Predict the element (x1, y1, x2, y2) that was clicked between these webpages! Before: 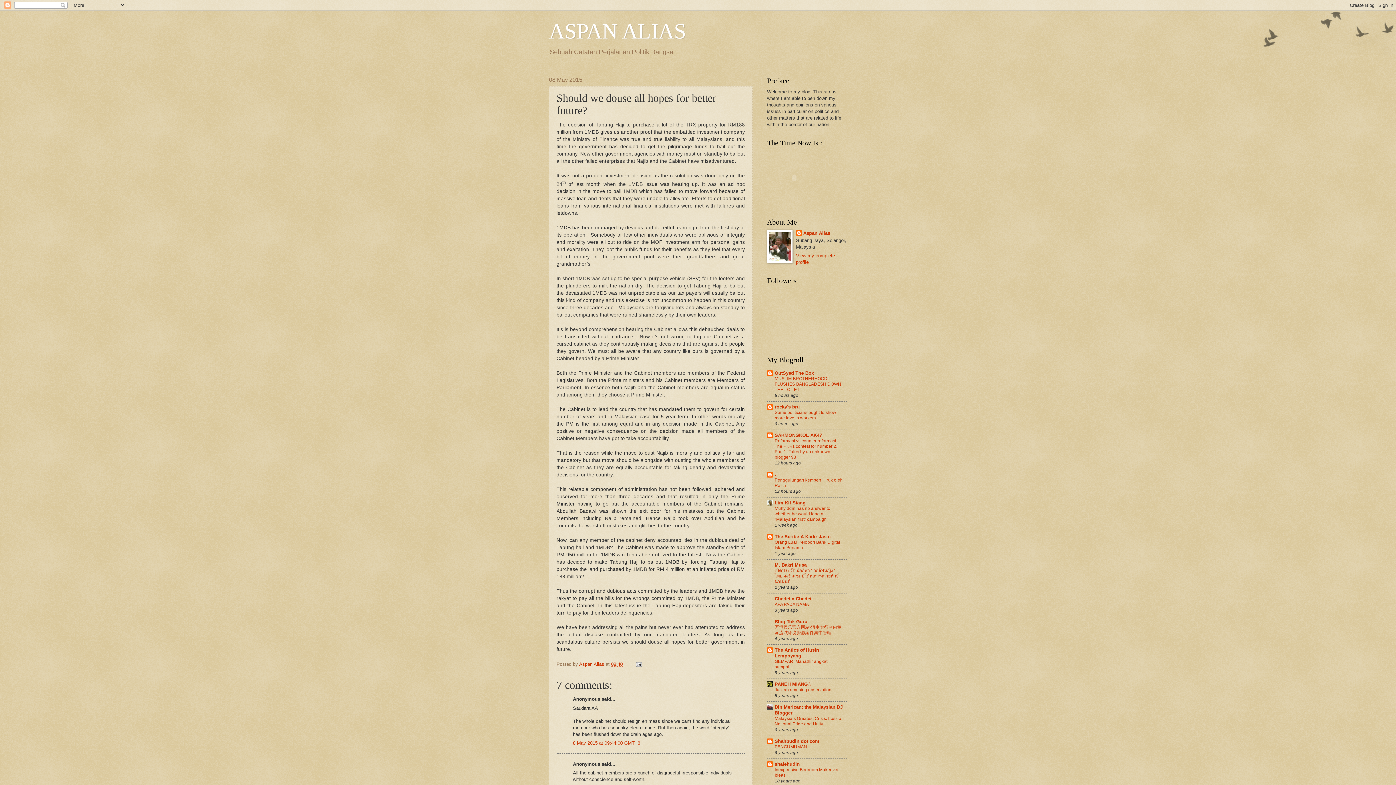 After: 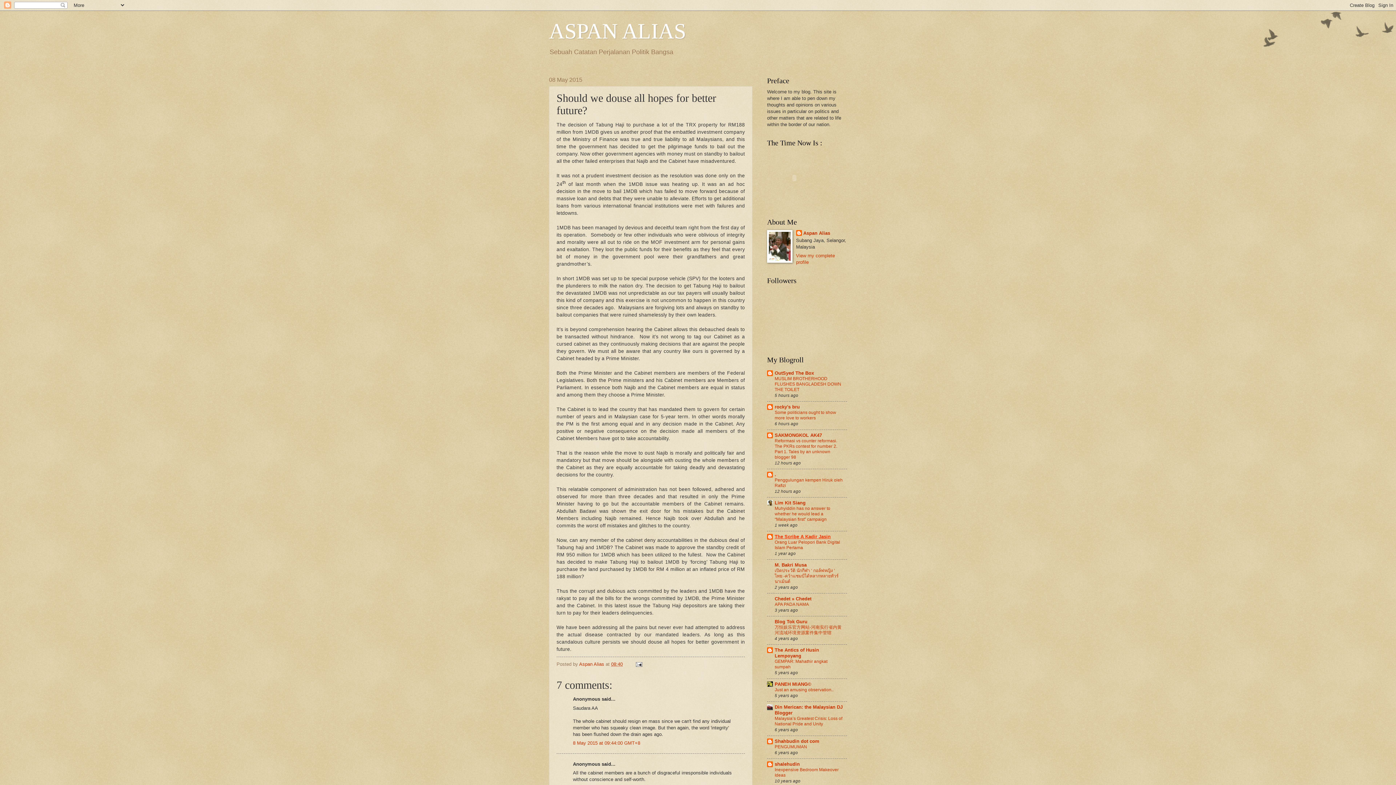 Action: label: The Scribe A Kadir Jasin bbox: (774, 534, 830, 539)